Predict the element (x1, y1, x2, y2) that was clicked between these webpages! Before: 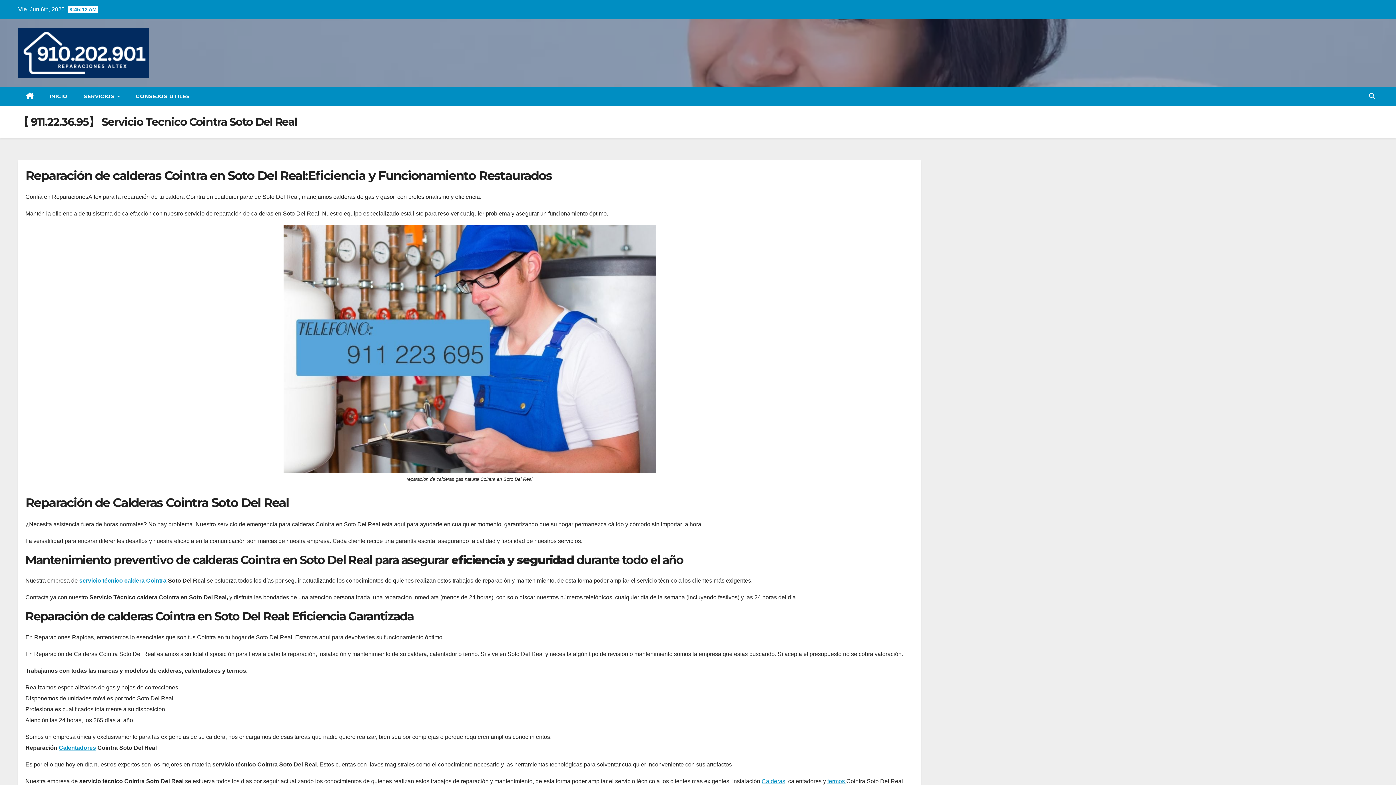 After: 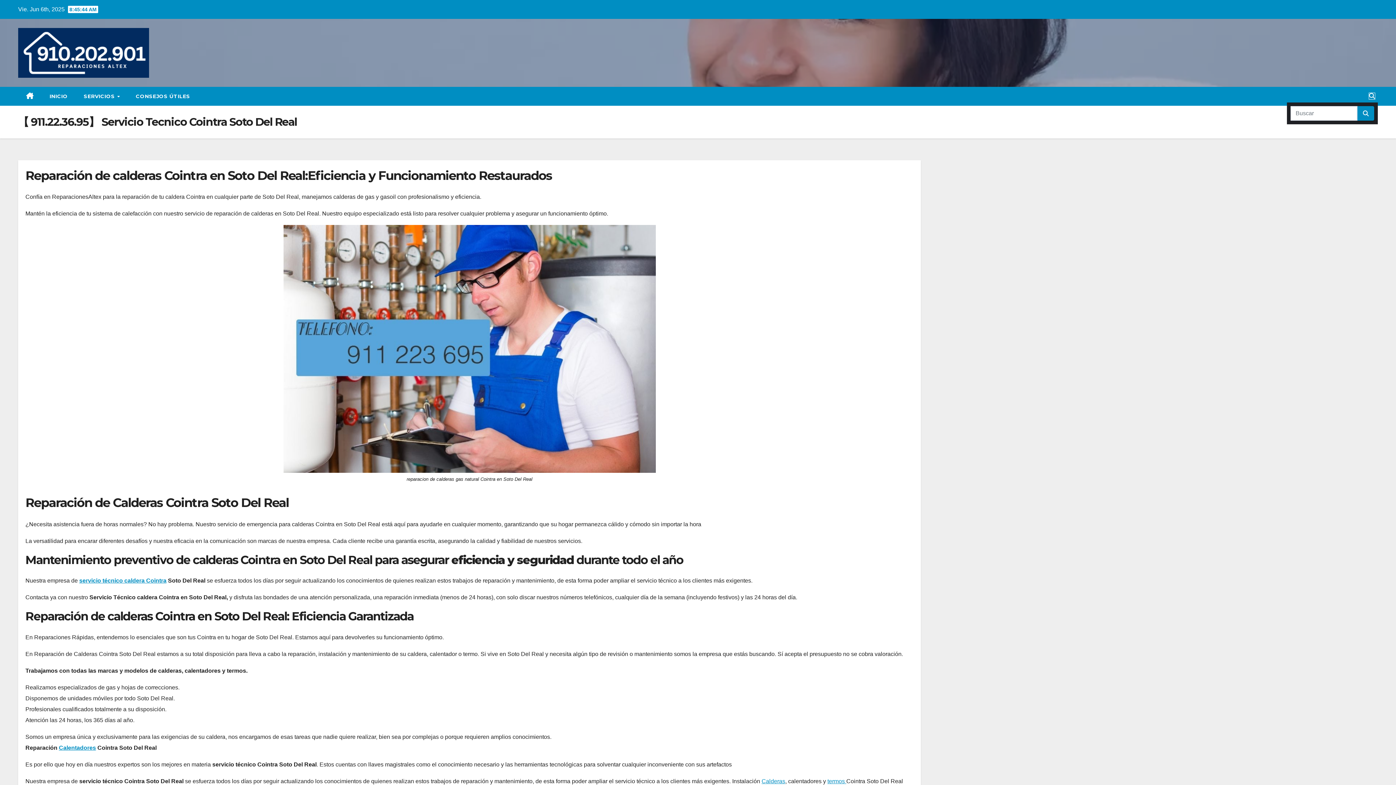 Action: bbox: (1369, 93, 1375, 99)